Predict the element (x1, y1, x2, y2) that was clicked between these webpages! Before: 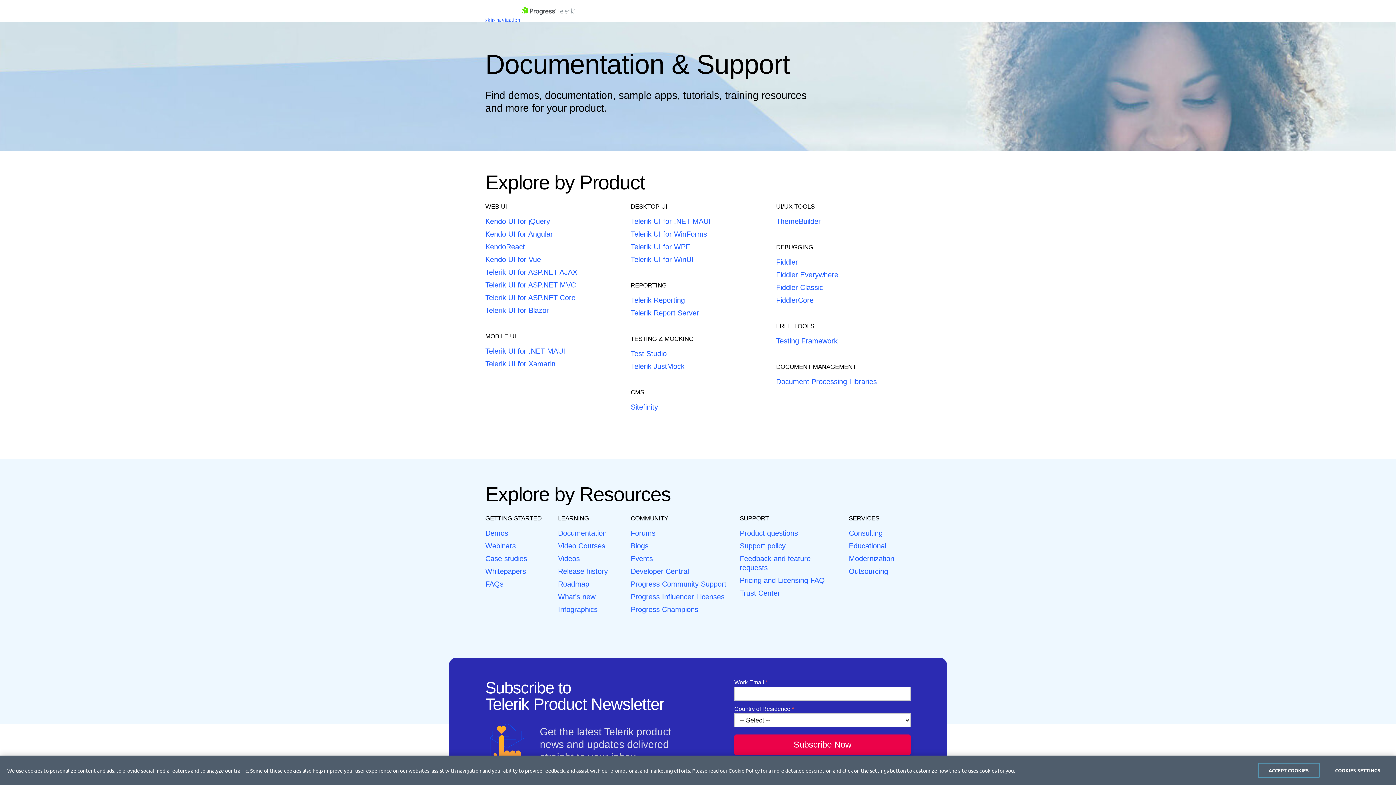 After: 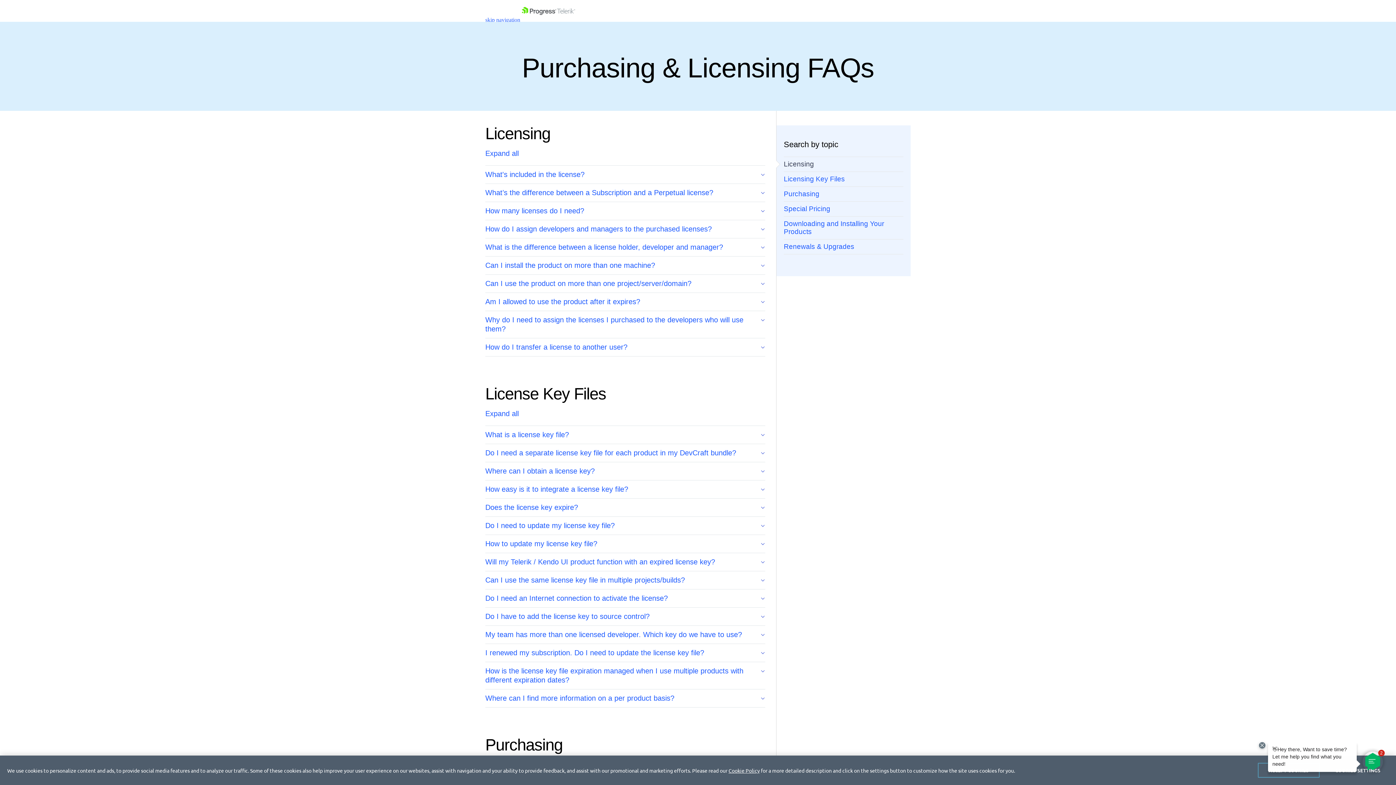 Action: label: Pricing and Licensing FAQ bbox: (740, 576, 825, 584)